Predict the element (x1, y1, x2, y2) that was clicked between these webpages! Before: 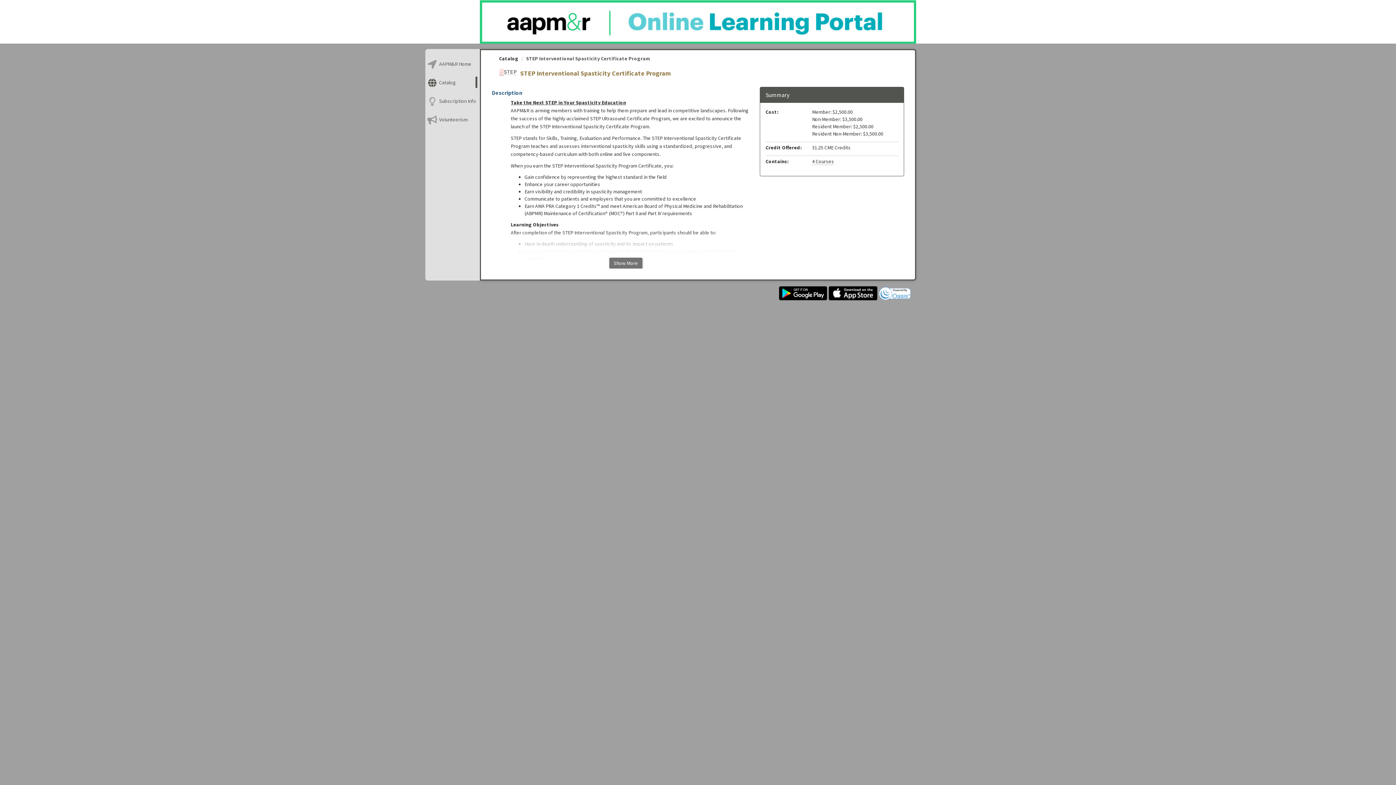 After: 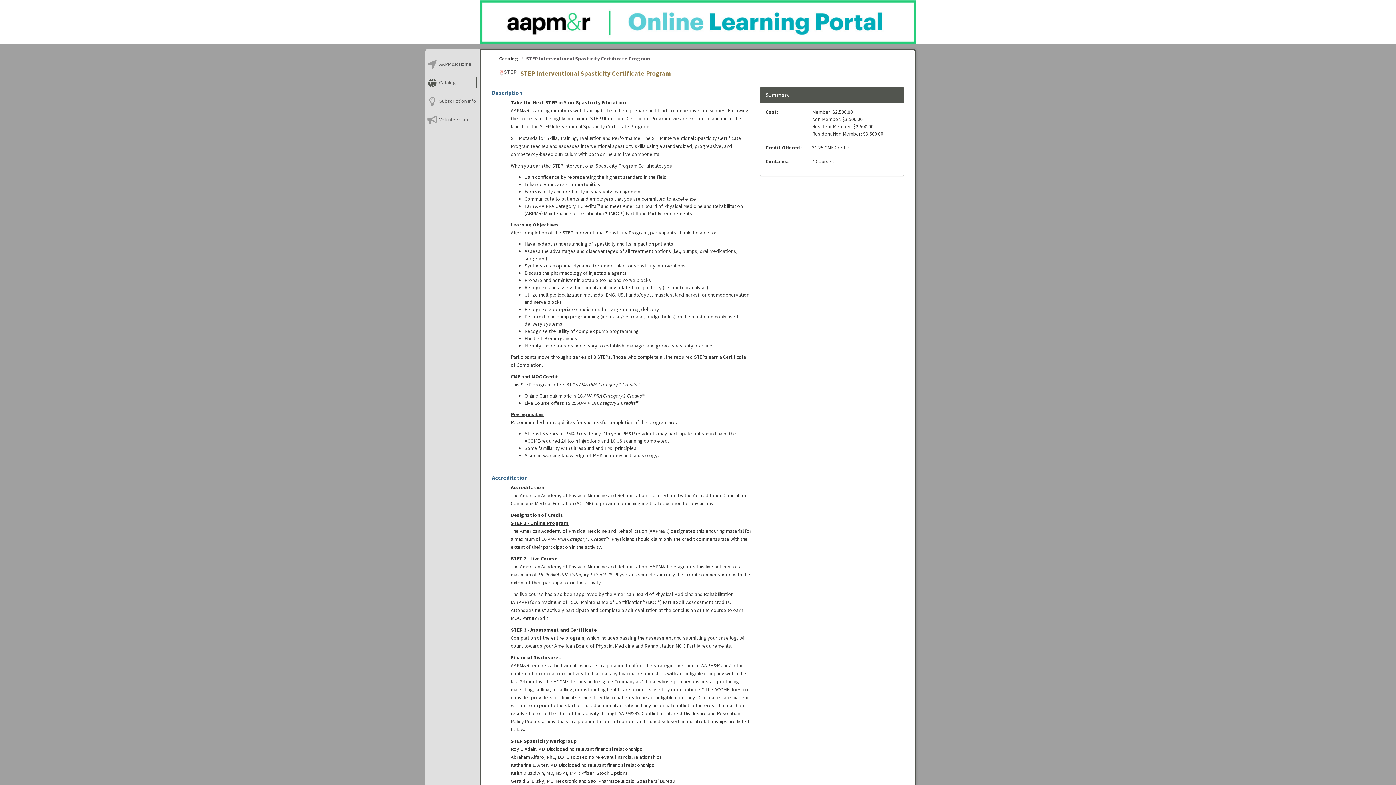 Action: bbox: (609, 257, 642, 268) label: Show More